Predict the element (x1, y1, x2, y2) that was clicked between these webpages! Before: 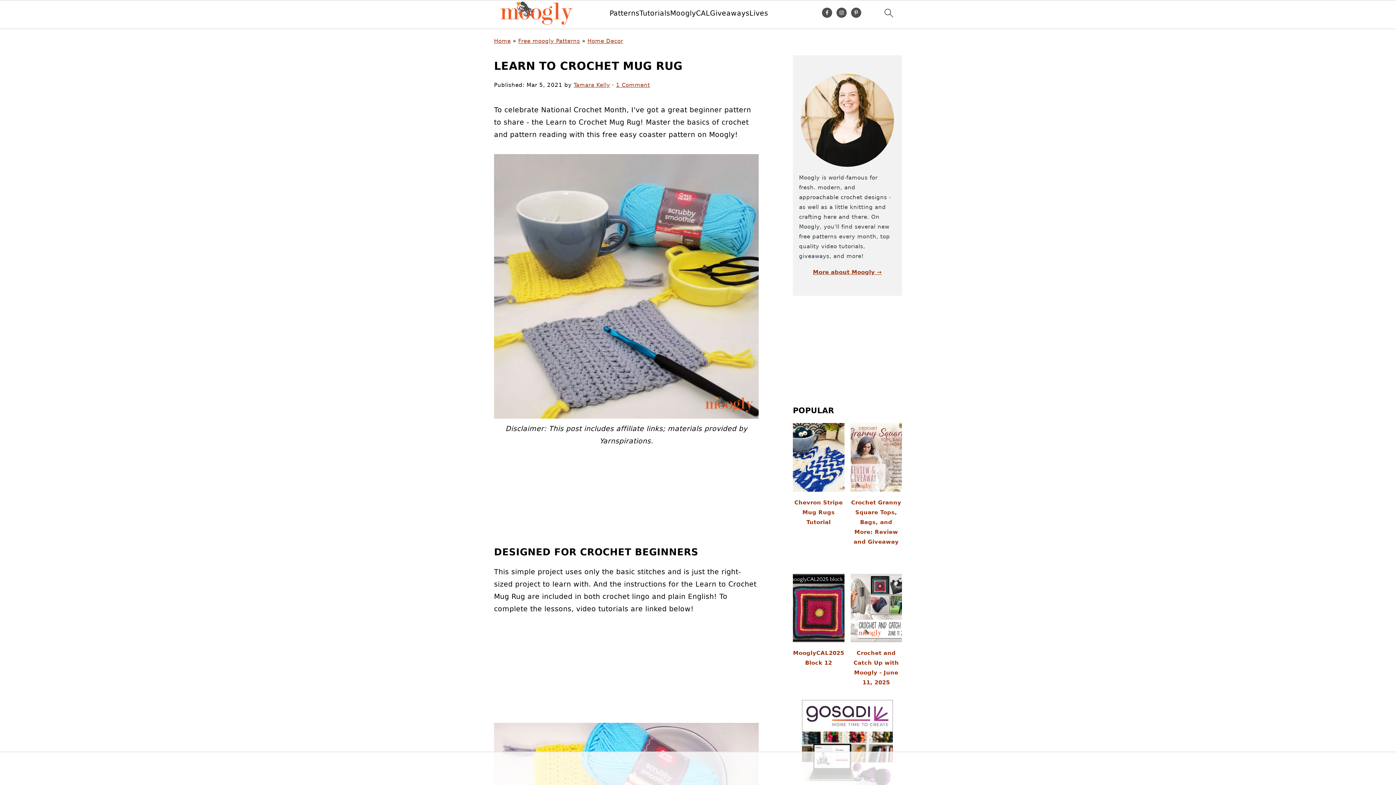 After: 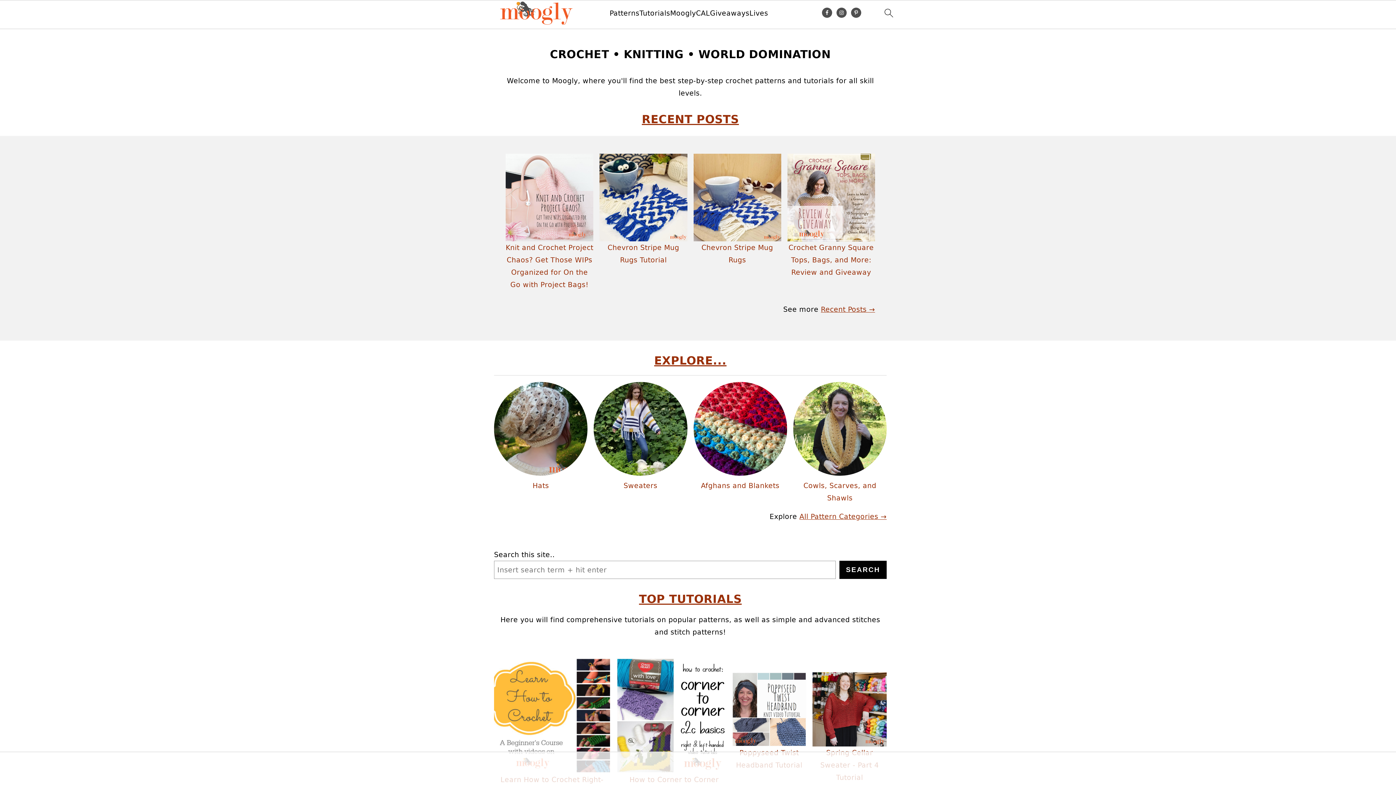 Action: label: Home bbox: (494, 37, 510, 44)